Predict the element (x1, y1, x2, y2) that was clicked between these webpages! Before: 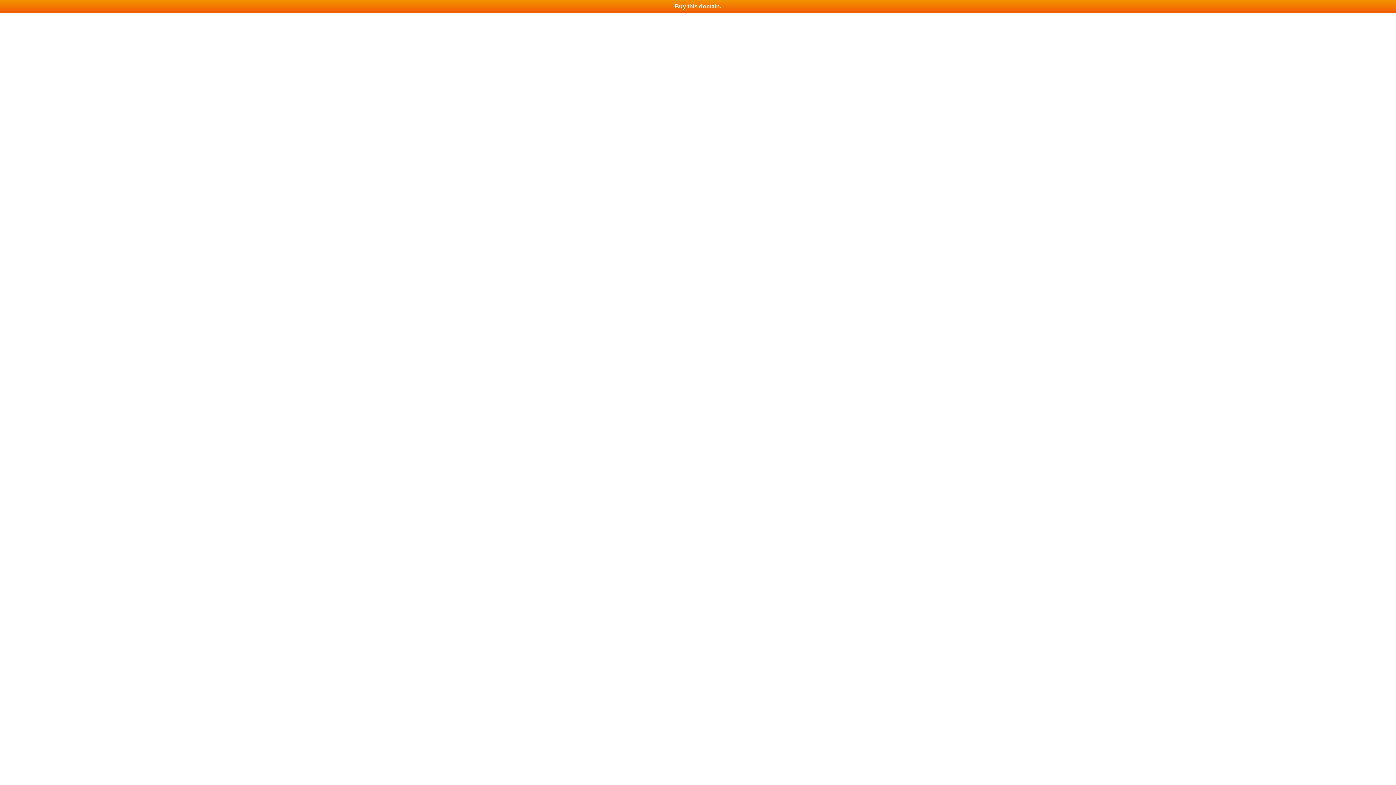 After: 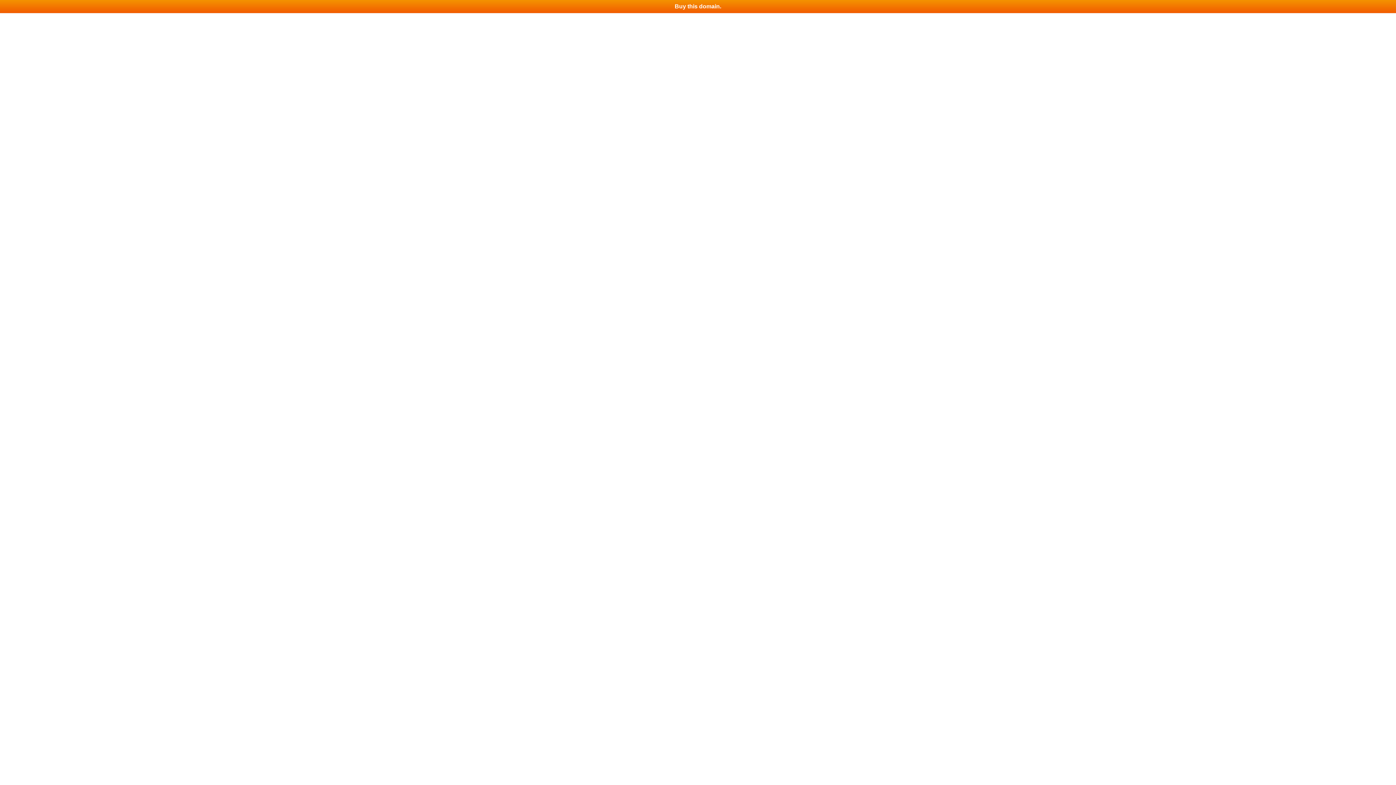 Action: bbox: (0, 0, 1396, 13) label: Buy this domain.